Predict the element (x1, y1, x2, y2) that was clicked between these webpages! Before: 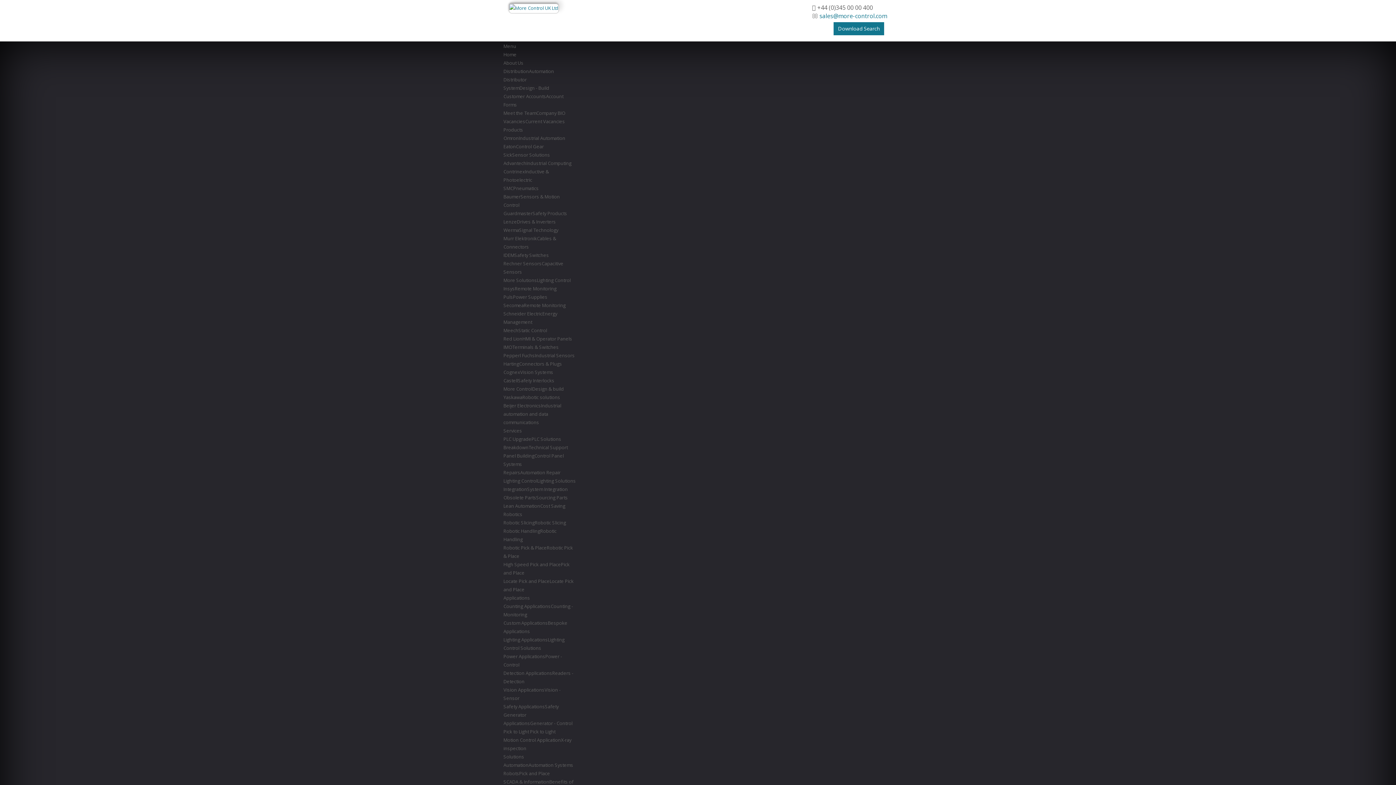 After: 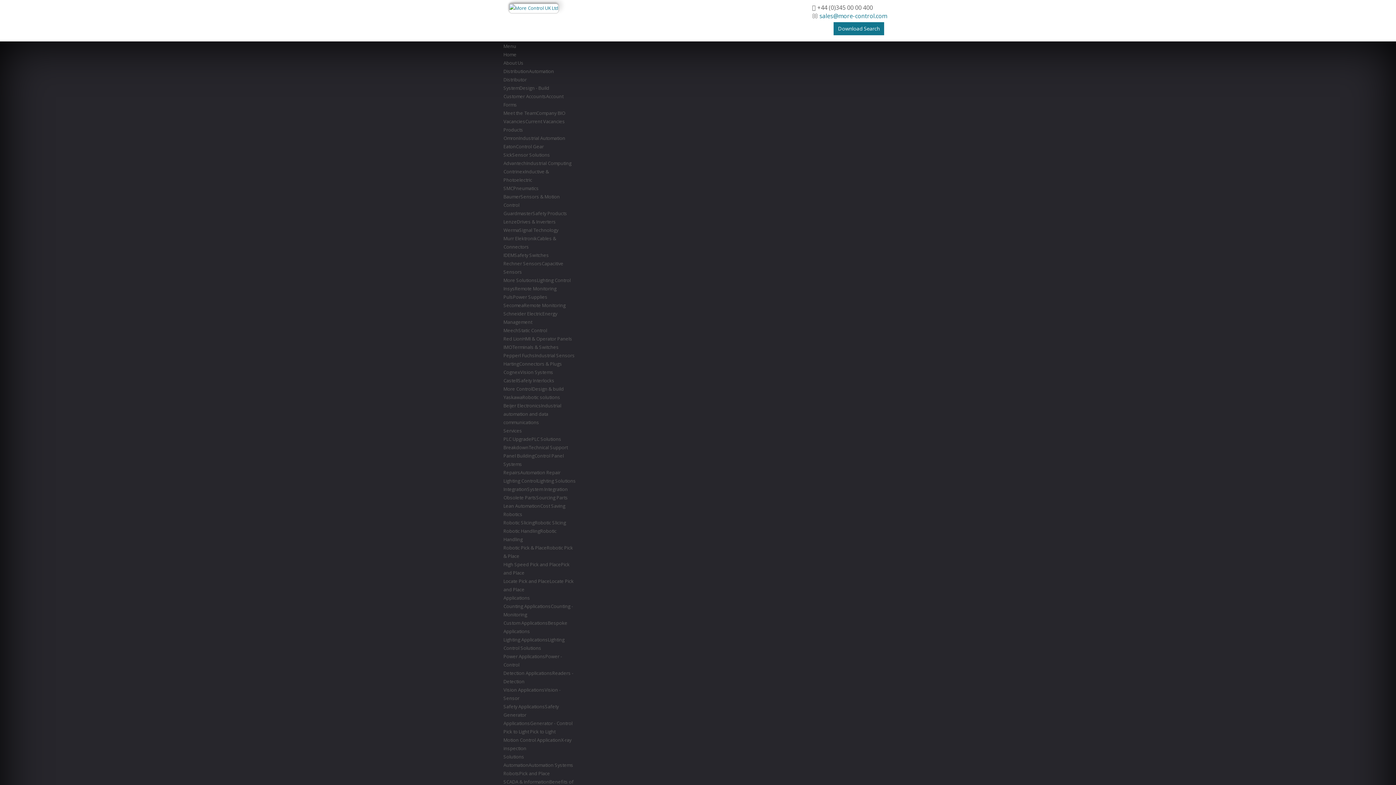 Action: label: InsysRemote Monitoring bbox: (503, 285, 556, 292)